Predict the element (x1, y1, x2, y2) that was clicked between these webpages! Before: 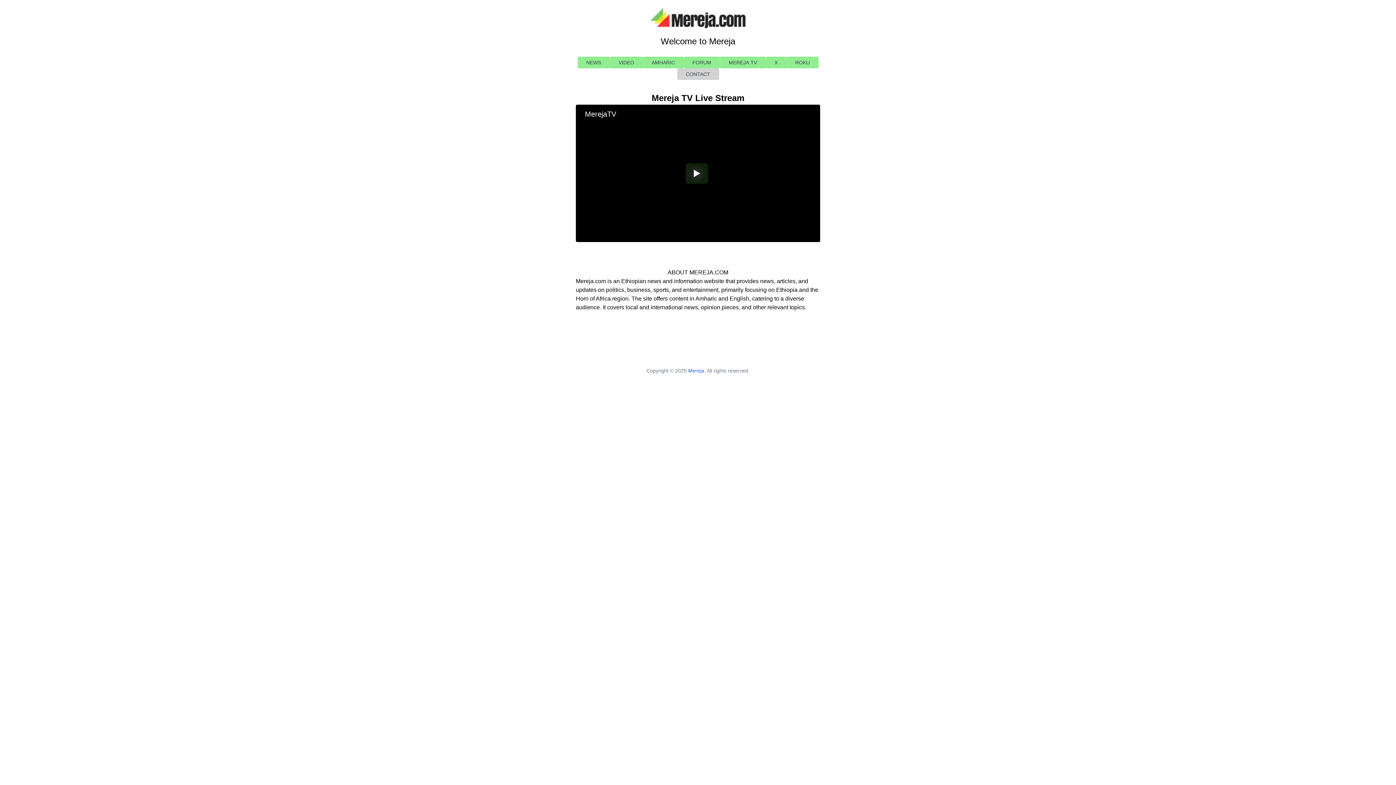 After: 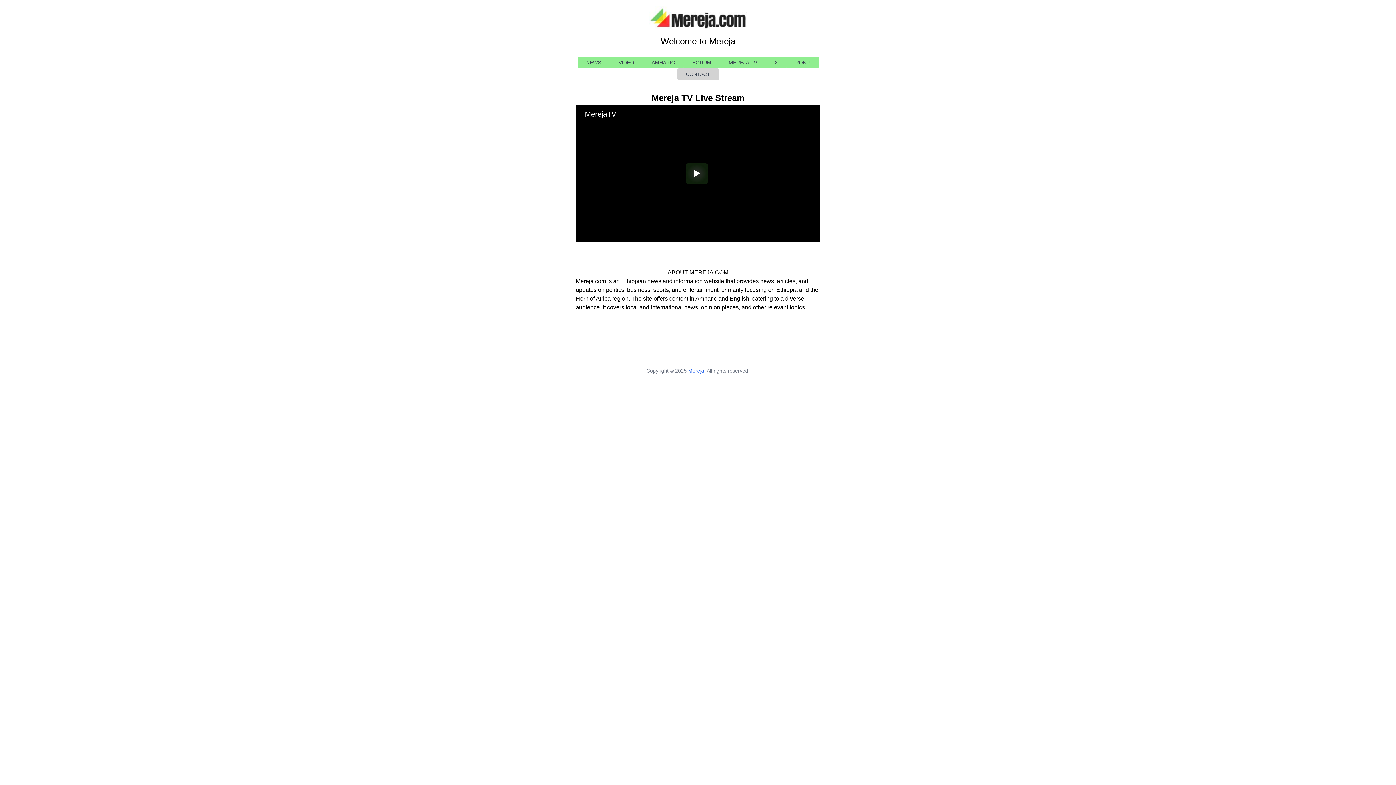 Action: bbox: (677, 68, 719, 80) label: CONTACT